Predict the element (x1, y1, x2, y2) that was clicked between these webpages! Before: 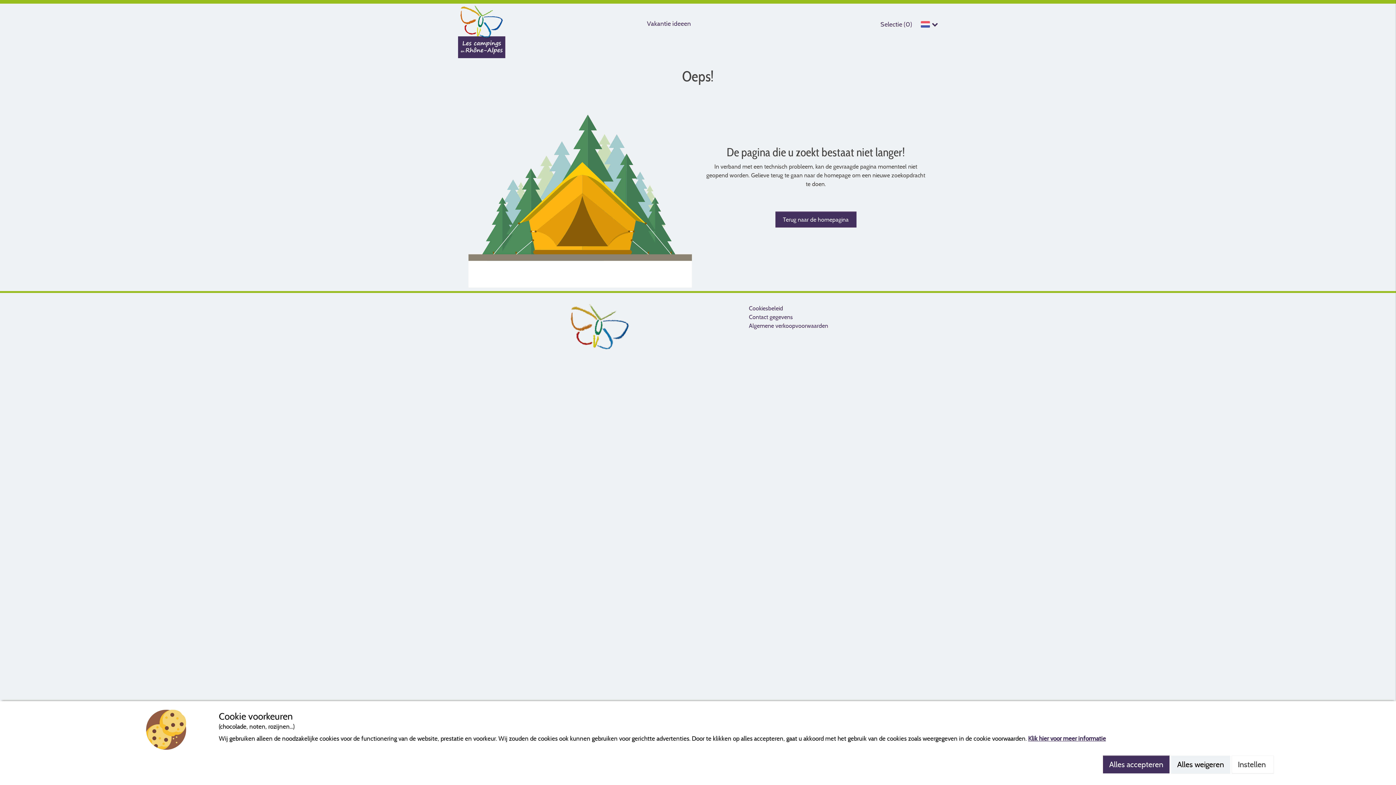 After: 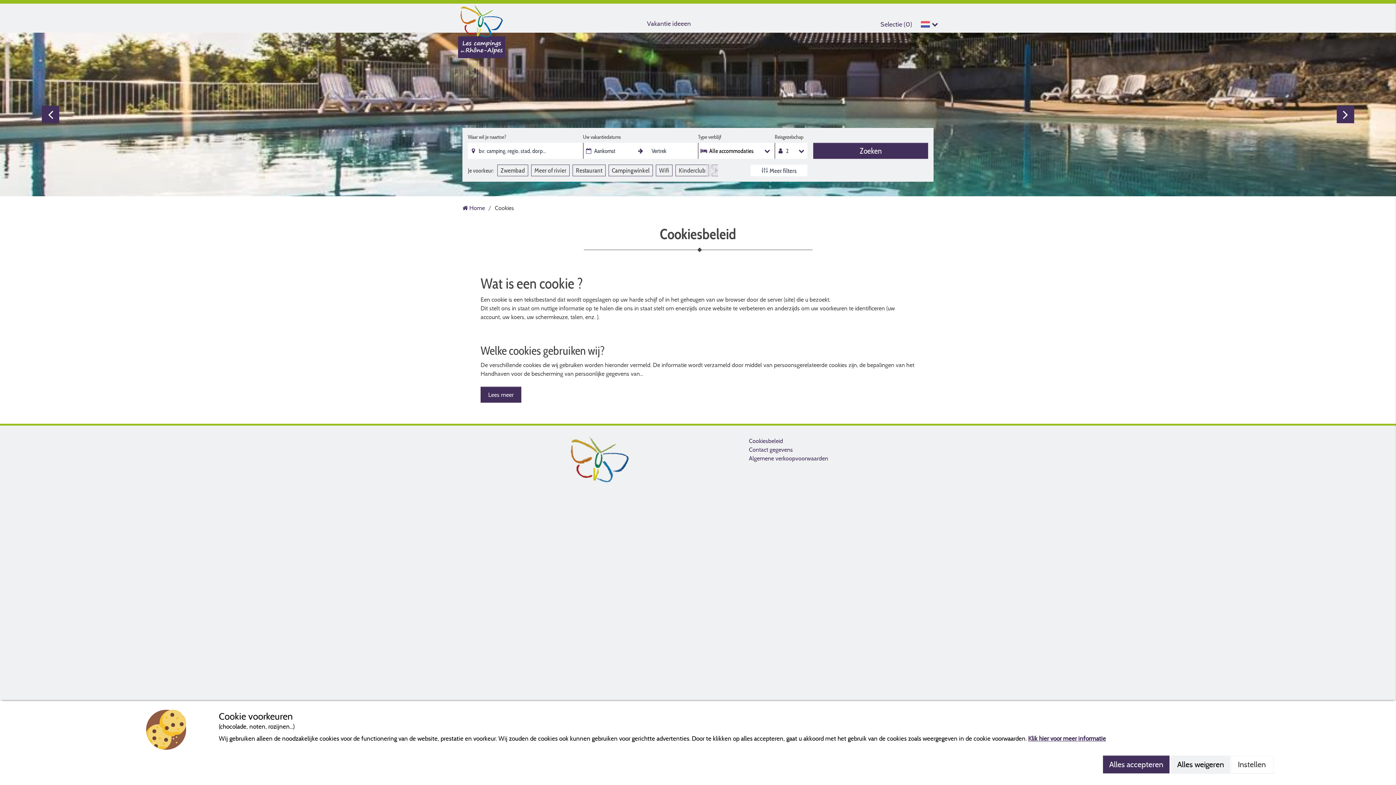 Action: bbox: (749, 304, 783, 311) label: Cookiesbeleid